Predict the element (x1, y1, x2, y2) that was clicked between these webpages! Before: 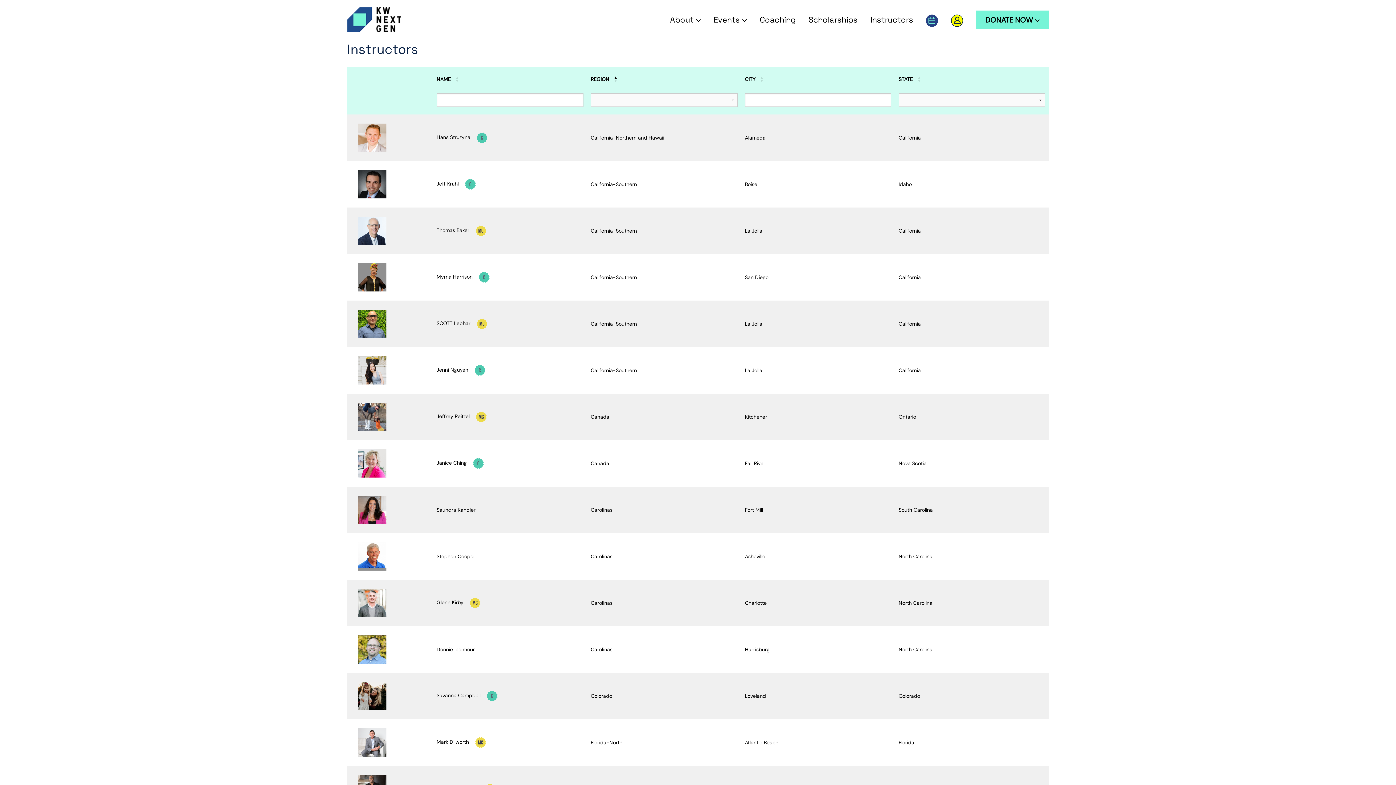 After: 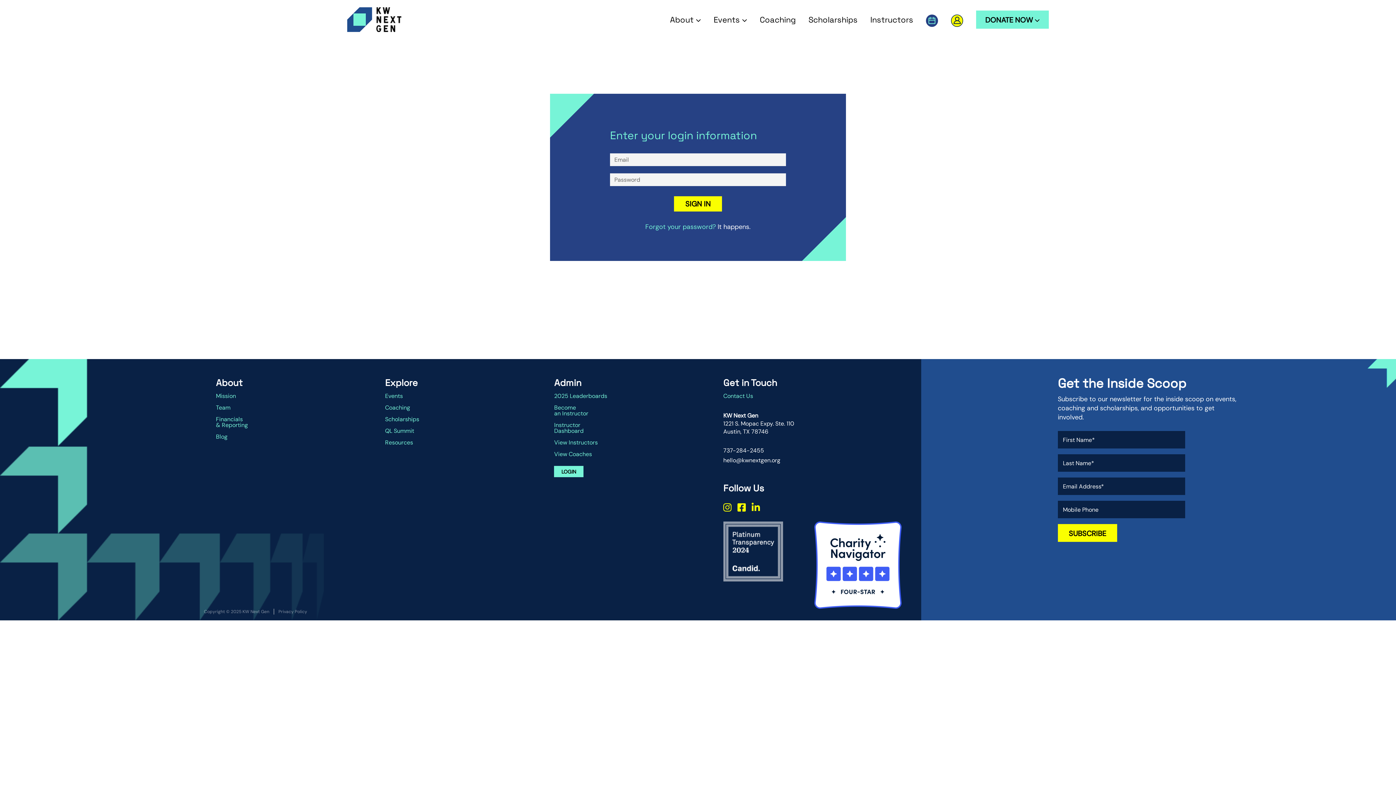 Action: bbox: (951, 14, 963, 24)